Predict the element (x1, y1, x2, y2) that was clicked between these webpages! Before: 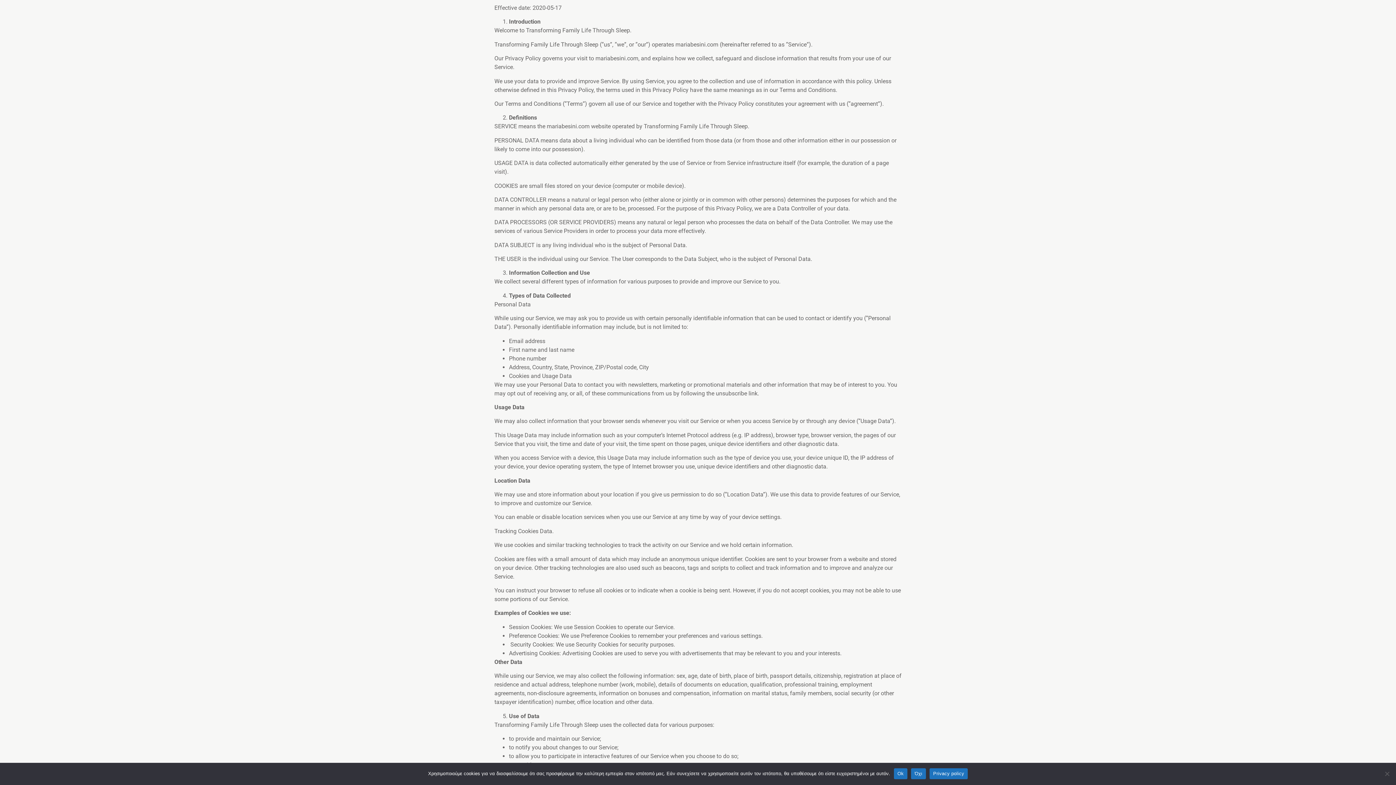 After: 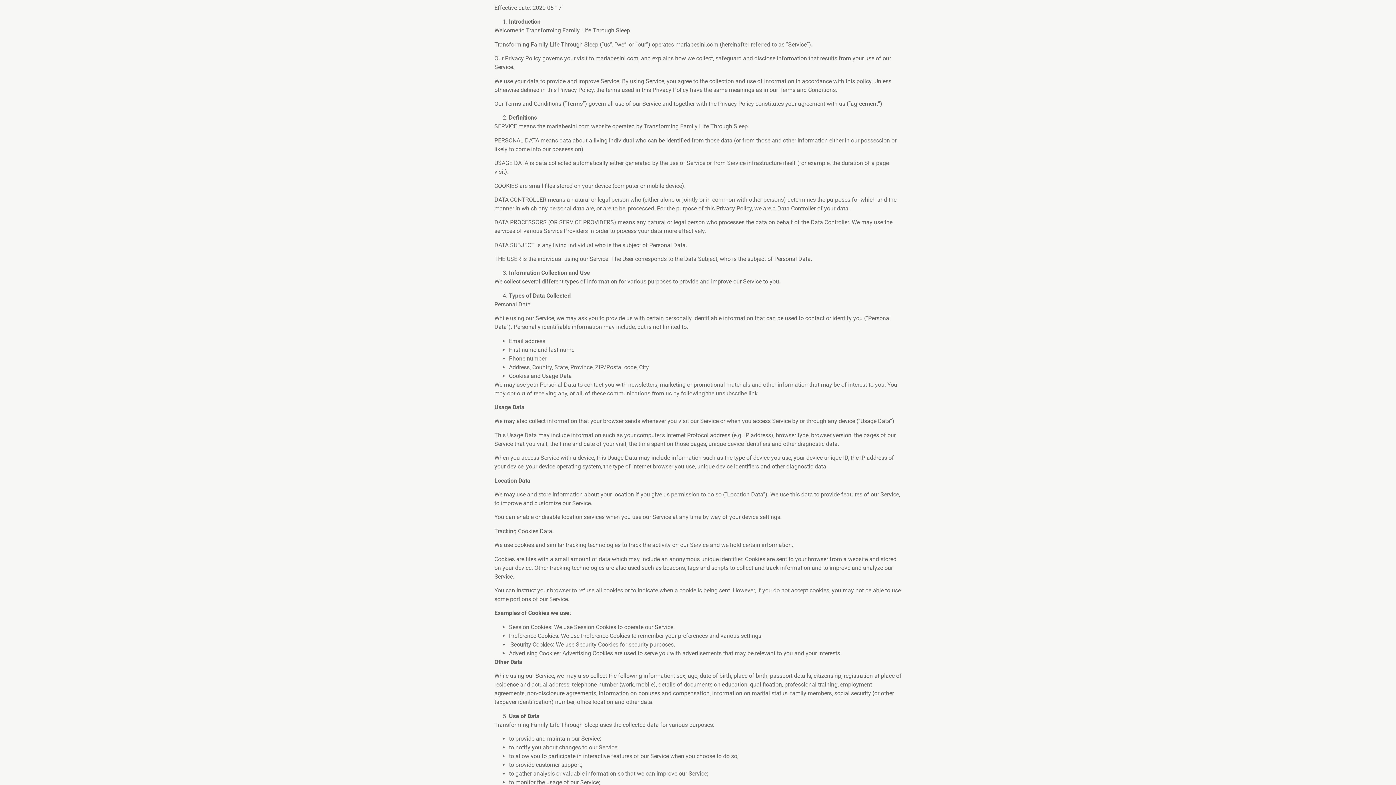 Action: label: Όχι bbox: (911, 768, 926, 779)